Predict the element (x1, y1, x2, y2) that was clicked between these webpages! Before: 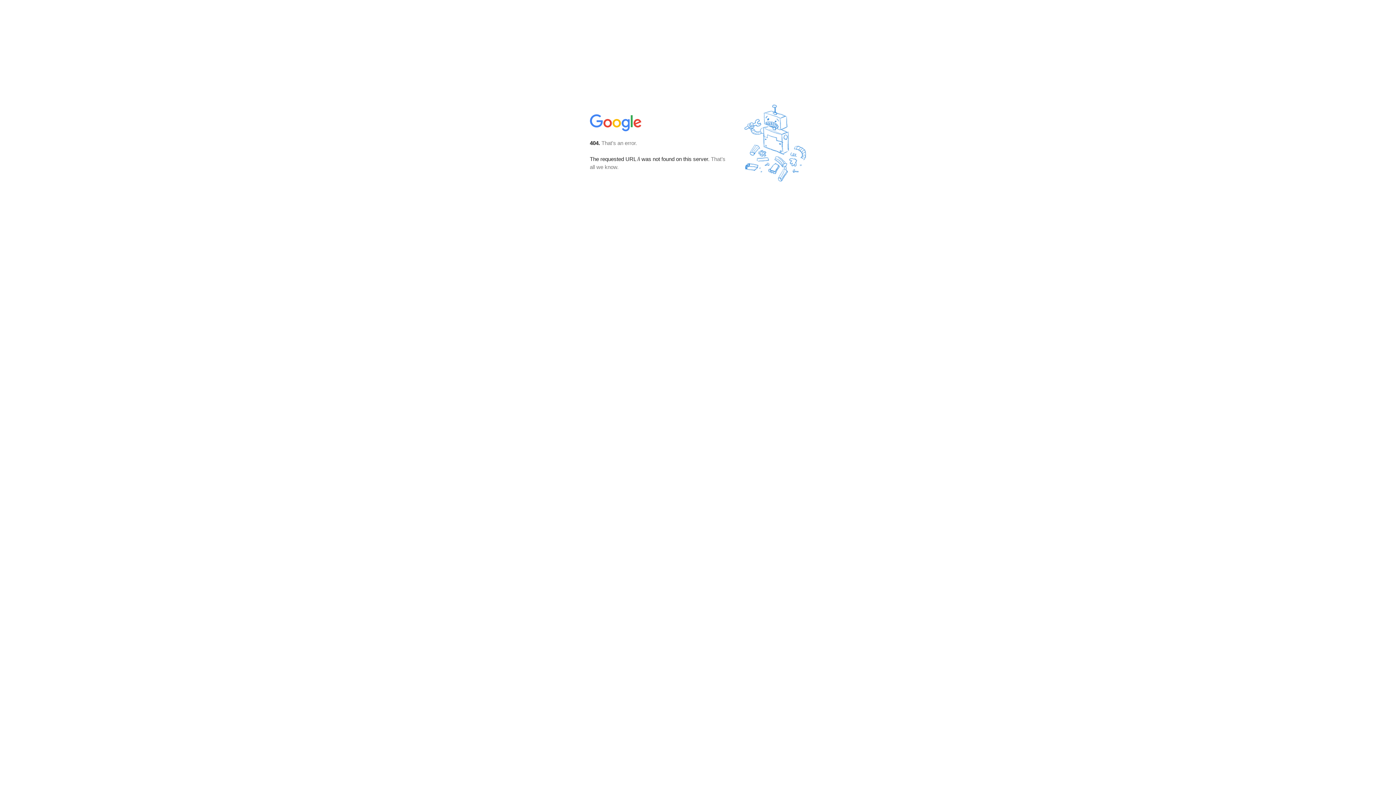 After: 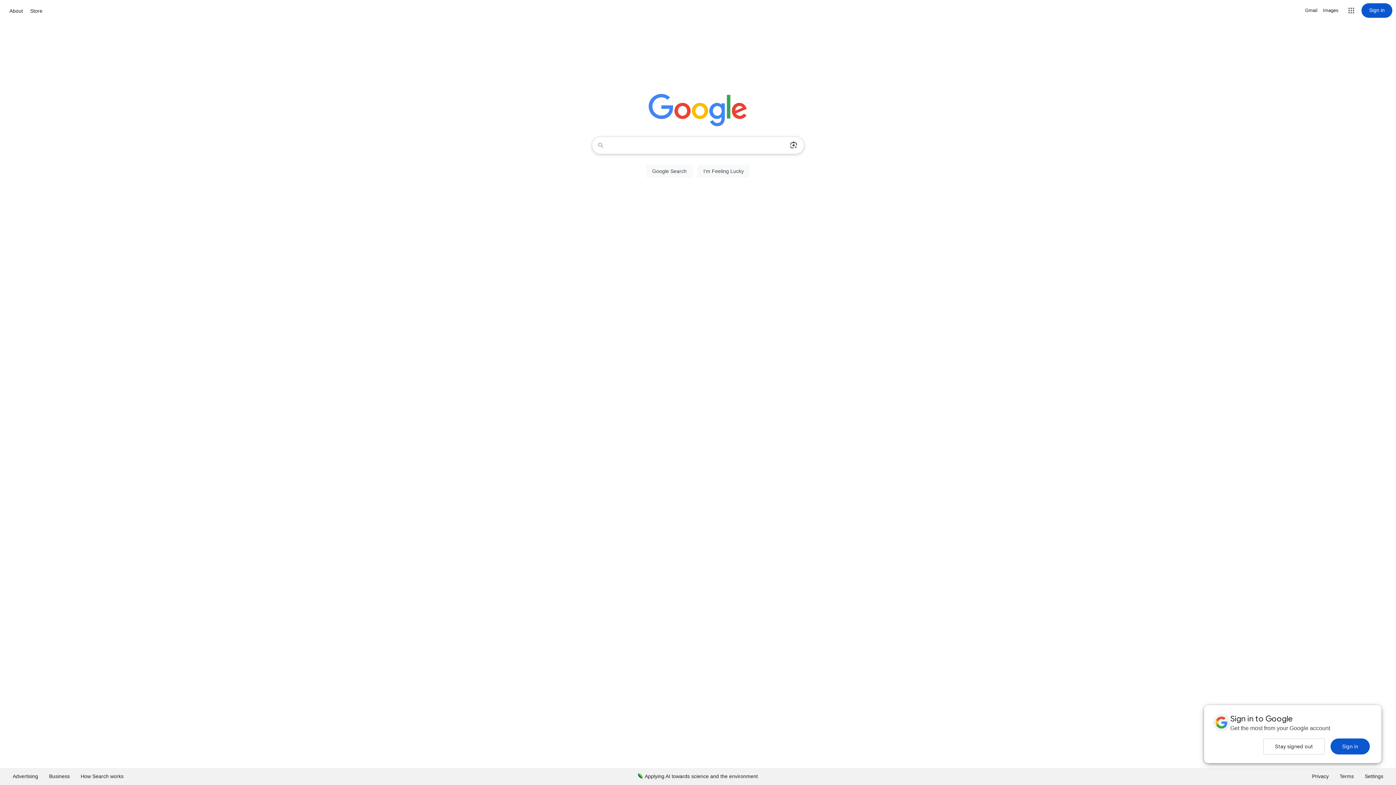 Action: bbox: (590, 127, 642, 134)